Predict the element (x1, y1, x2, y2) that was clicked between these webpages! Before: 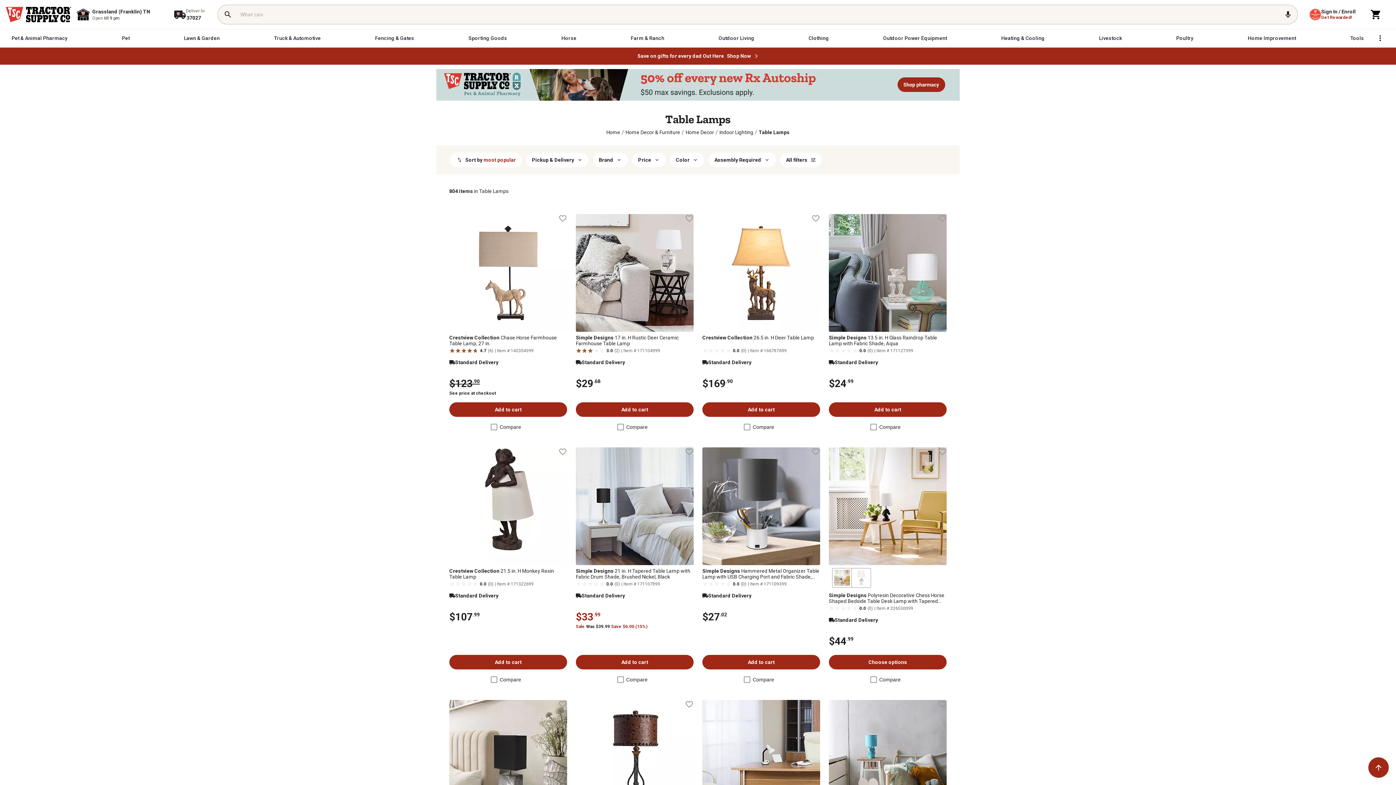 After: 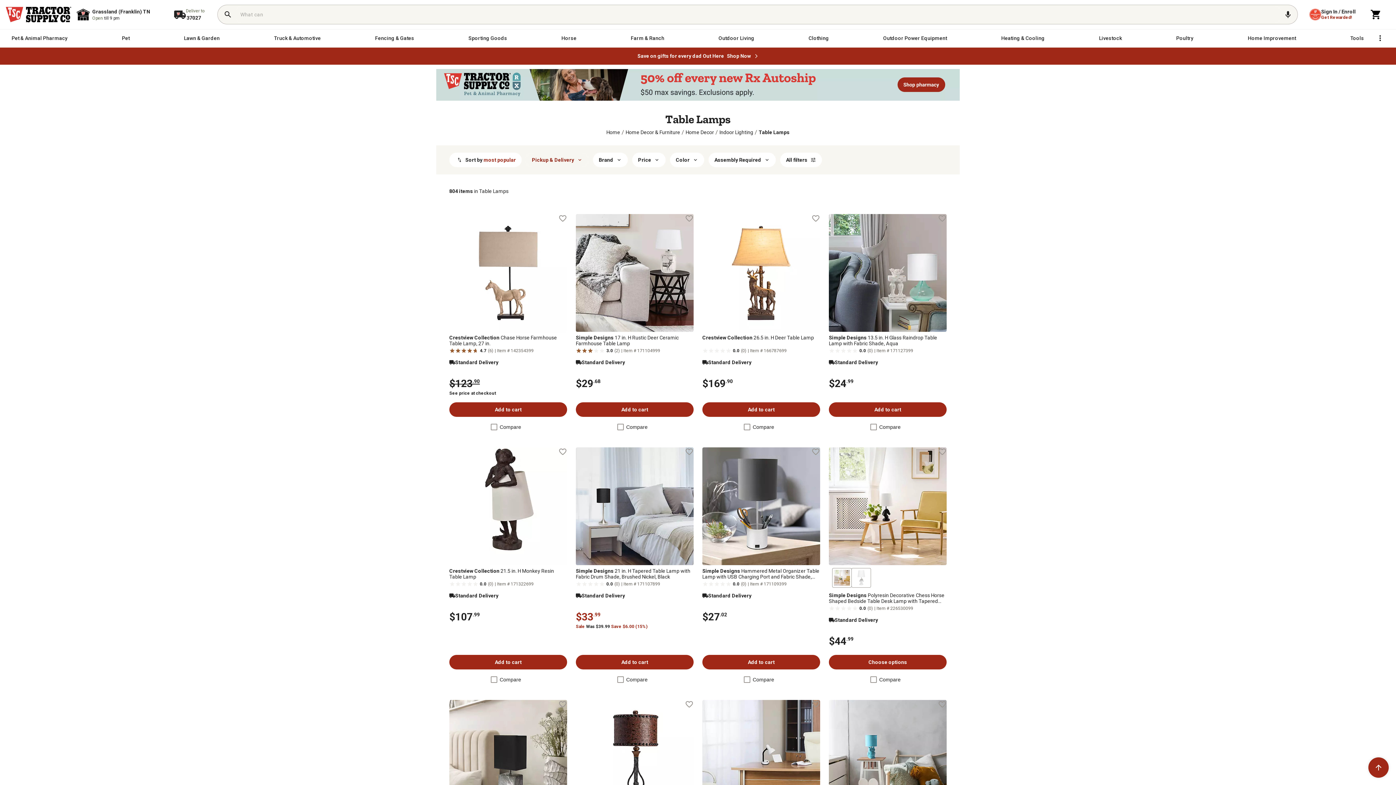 Action: label: Pickup & Delivery bbox: (526, 152, 588, 167)